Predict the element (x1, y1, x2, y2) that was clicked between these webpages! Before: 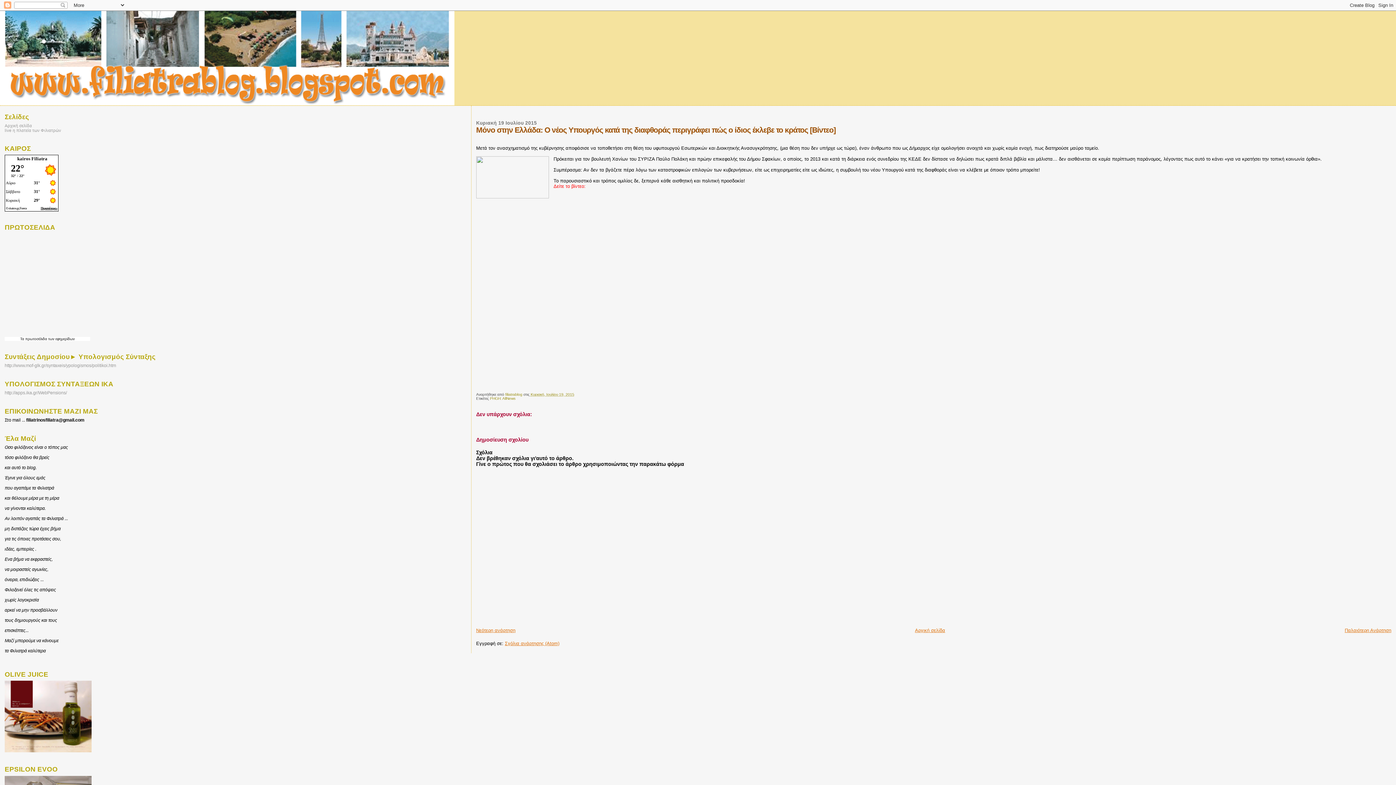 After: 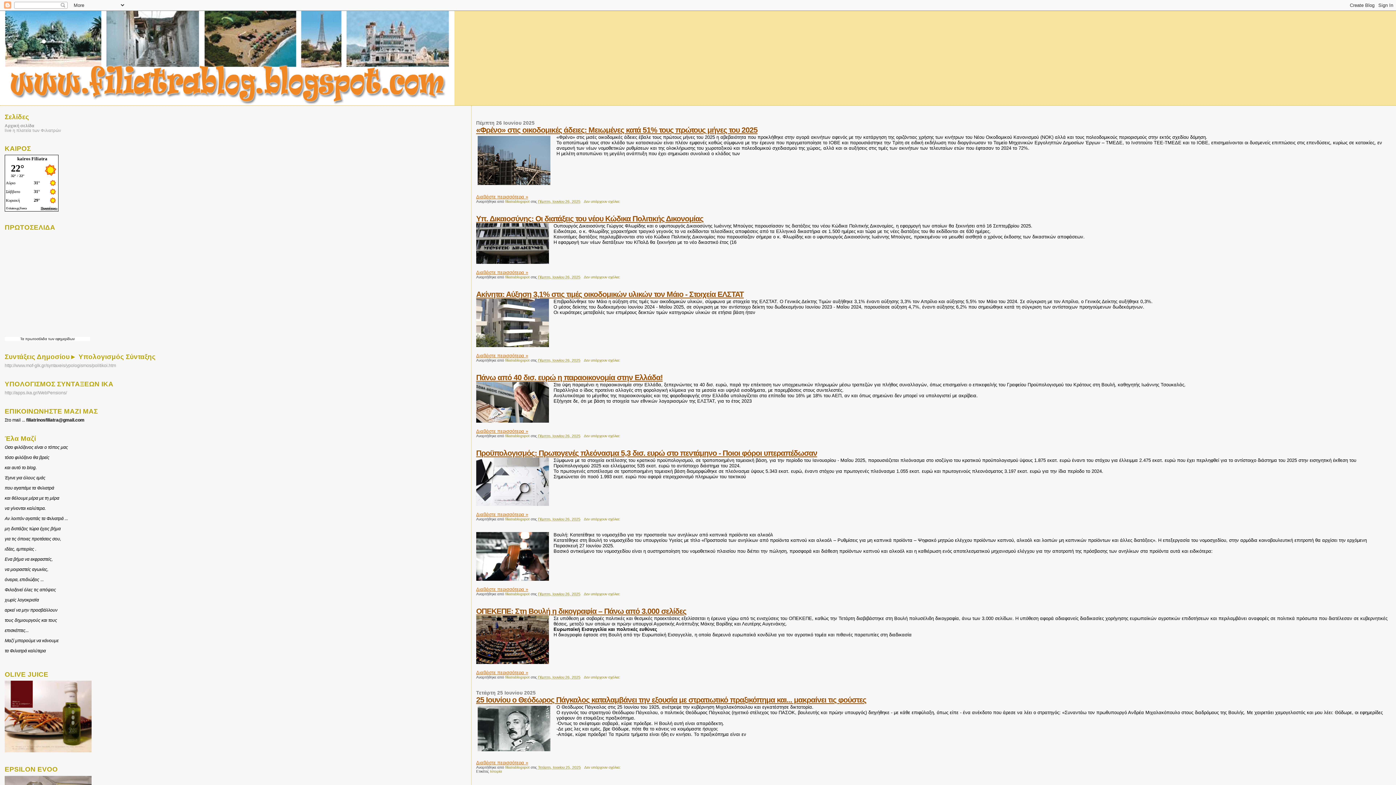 Action: bbox: (0, 10, 1396, 105)